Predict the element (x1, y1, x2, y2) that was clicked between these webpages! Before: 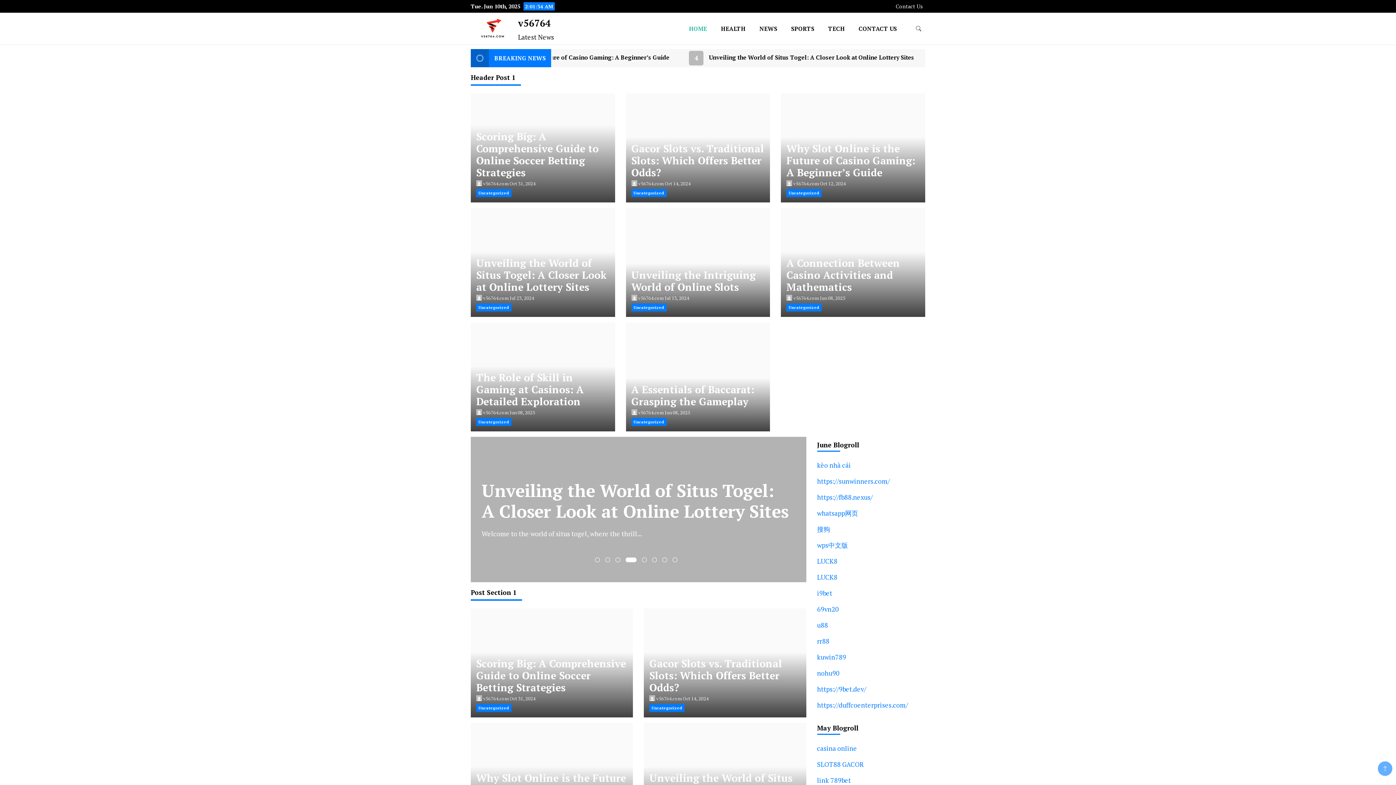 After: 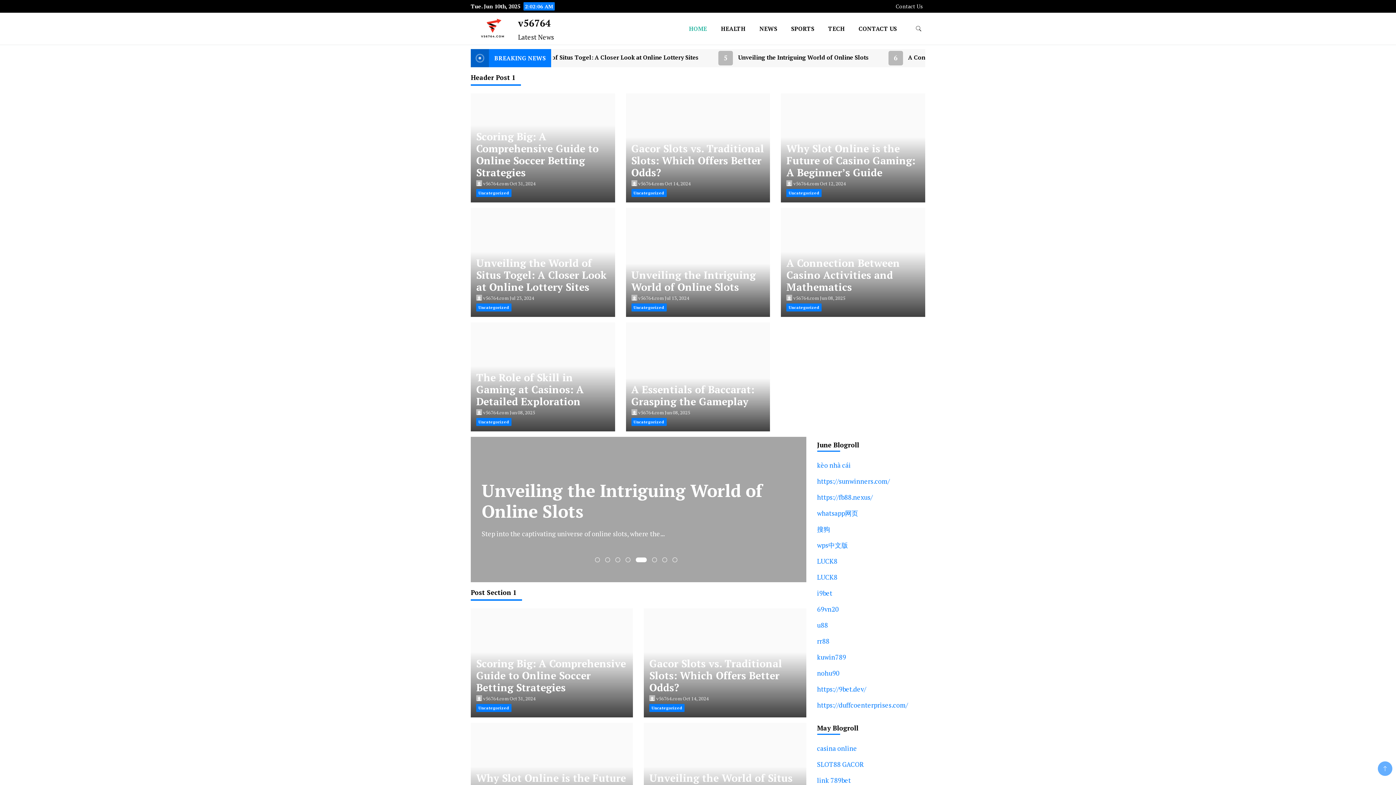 Action: bbox: (682, 14, 713, 43) label: HOME